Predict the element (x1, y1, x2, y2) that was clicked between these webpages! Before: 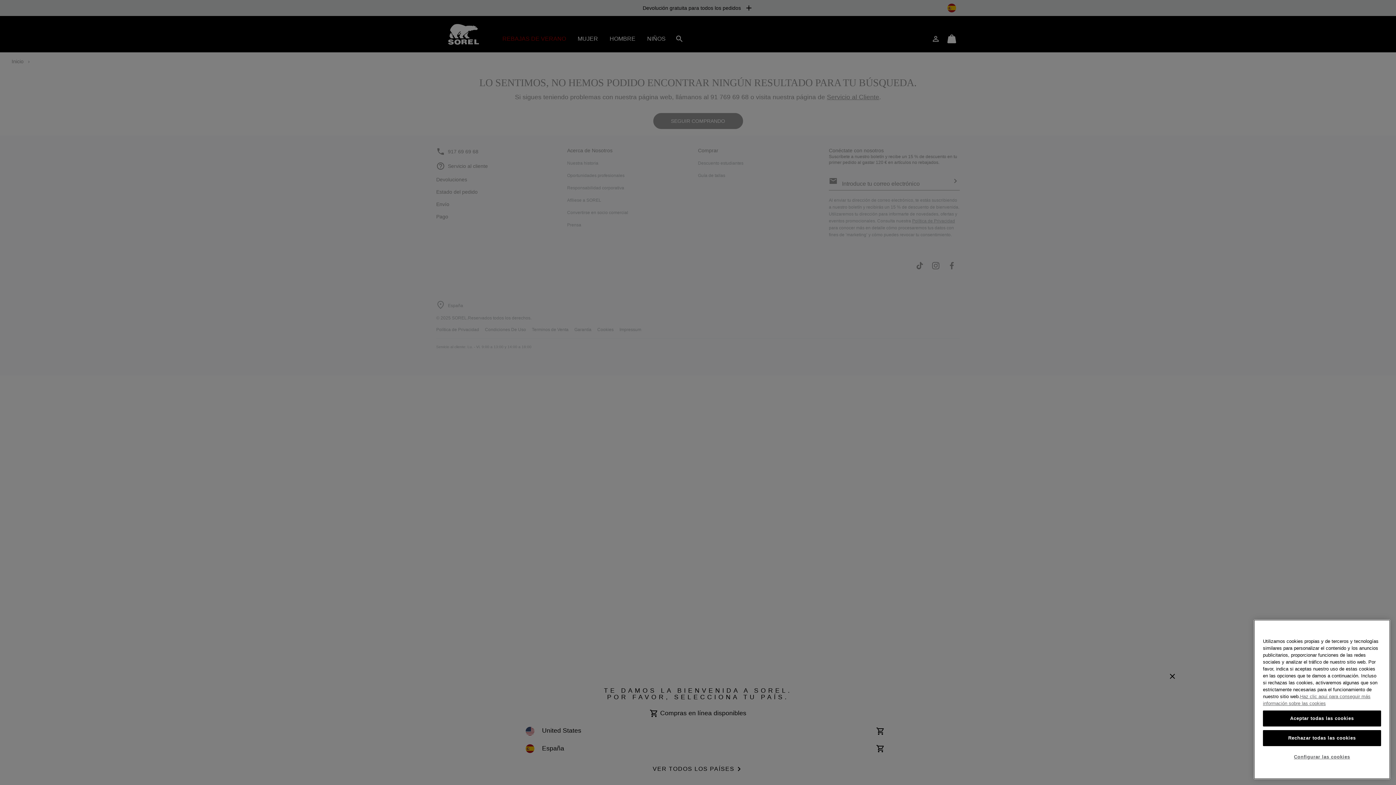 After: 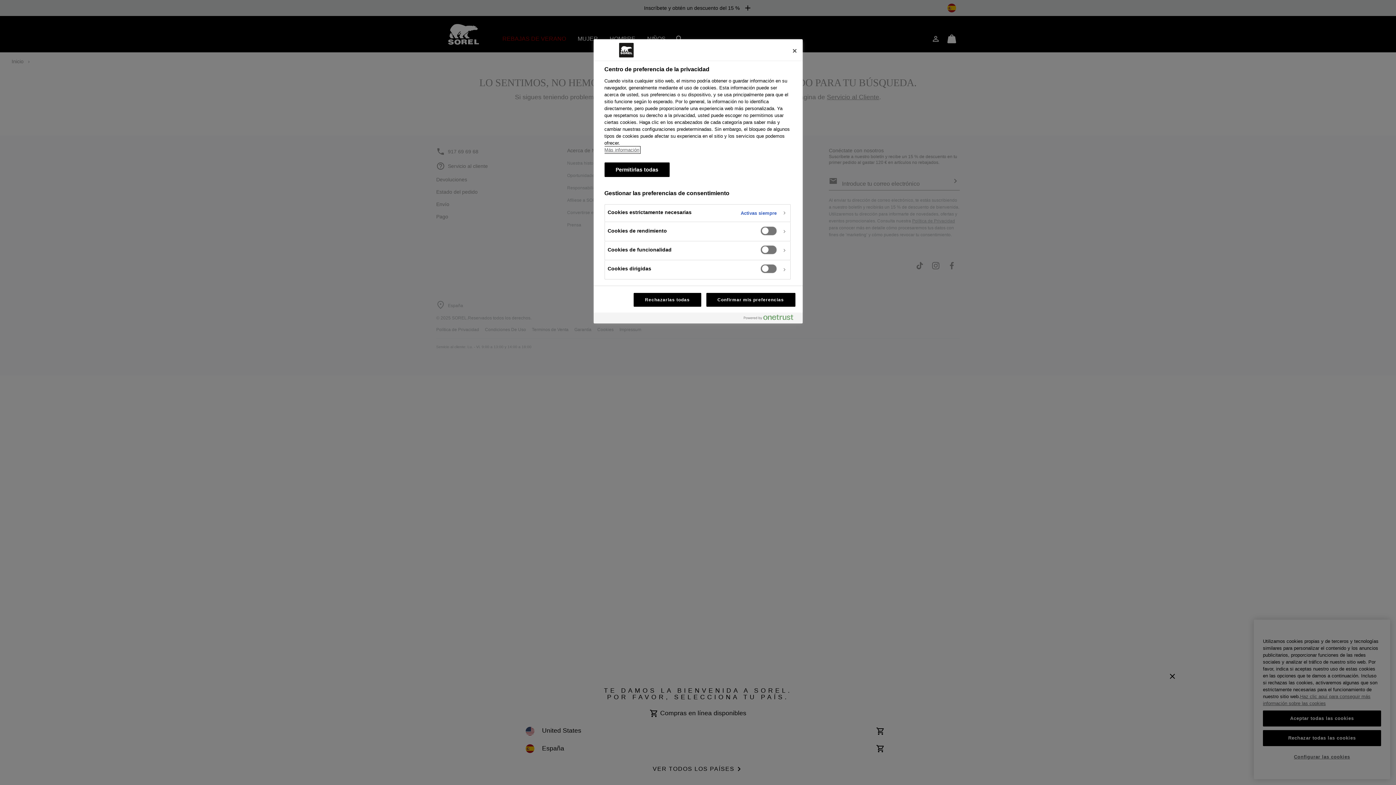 Action: label: Configurar las cookies bbox: (1263, 772, 1381, 788)